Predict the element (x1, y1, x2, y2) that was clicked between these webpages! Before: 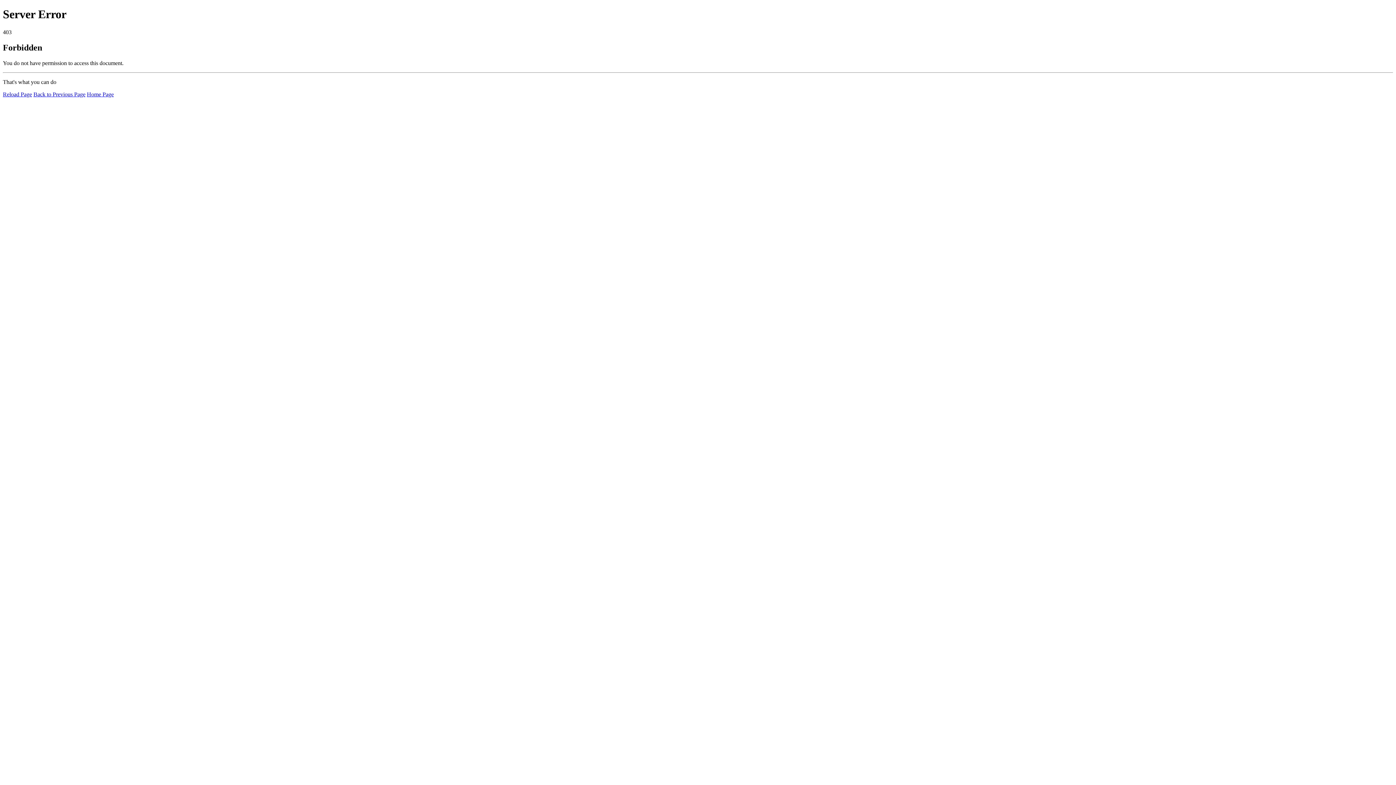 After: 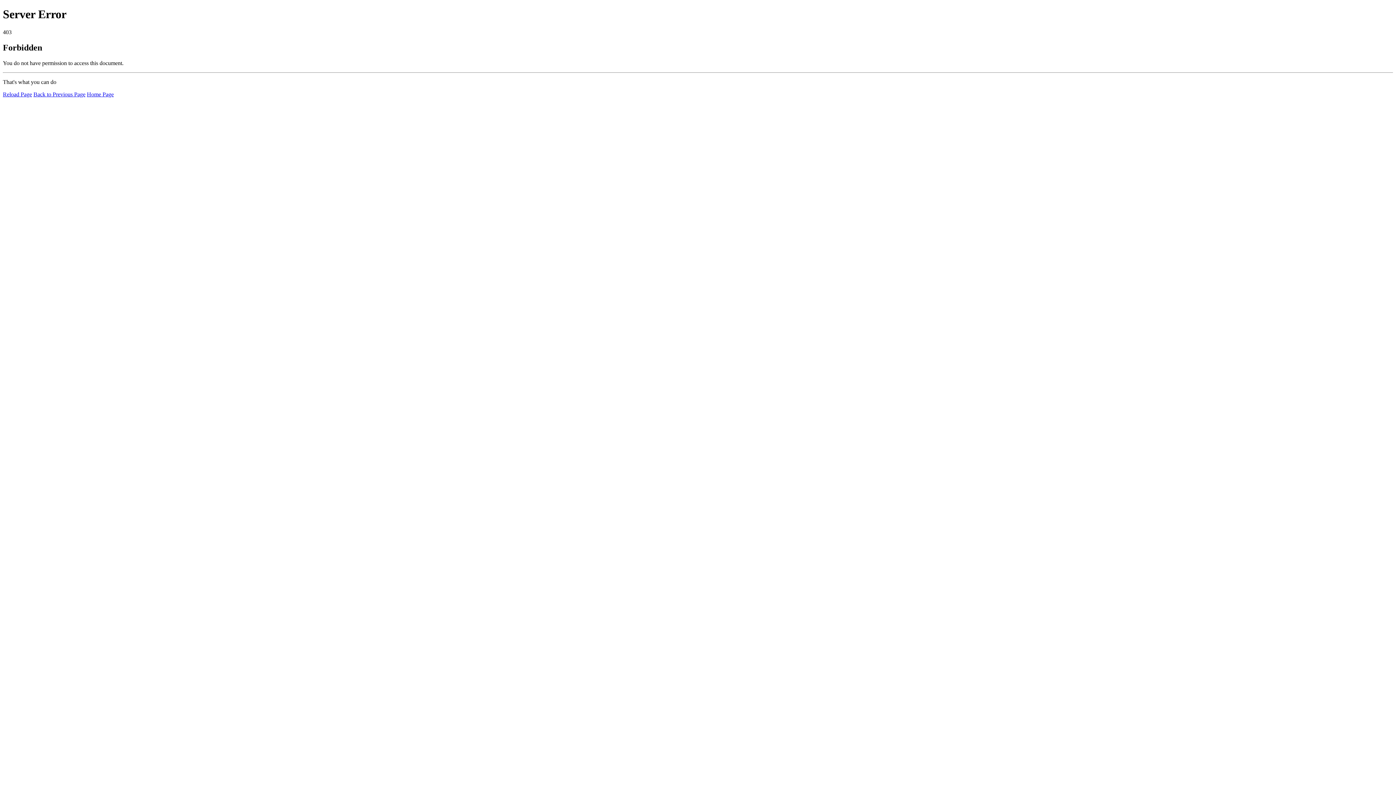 Action: bbox: (86, 91, 113, 97) label: Home Page